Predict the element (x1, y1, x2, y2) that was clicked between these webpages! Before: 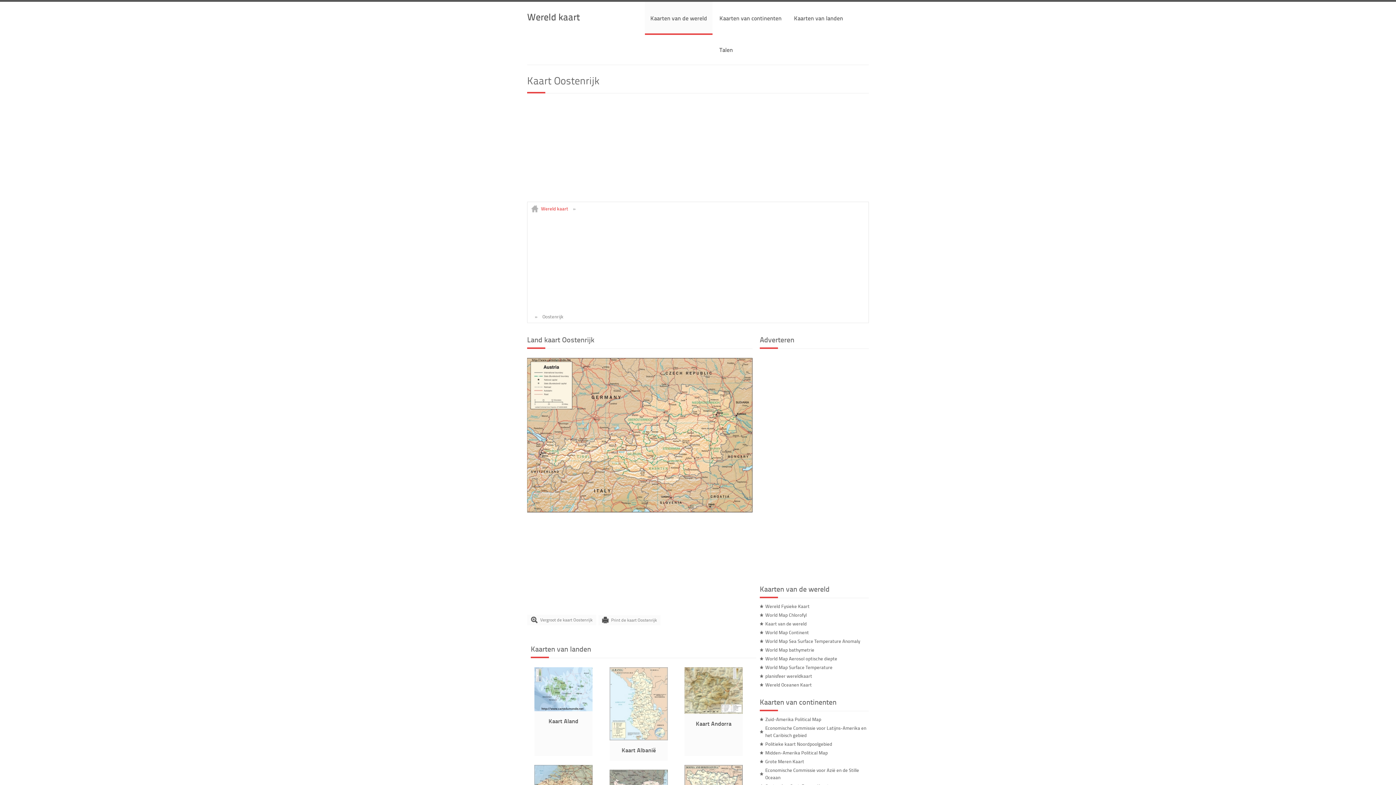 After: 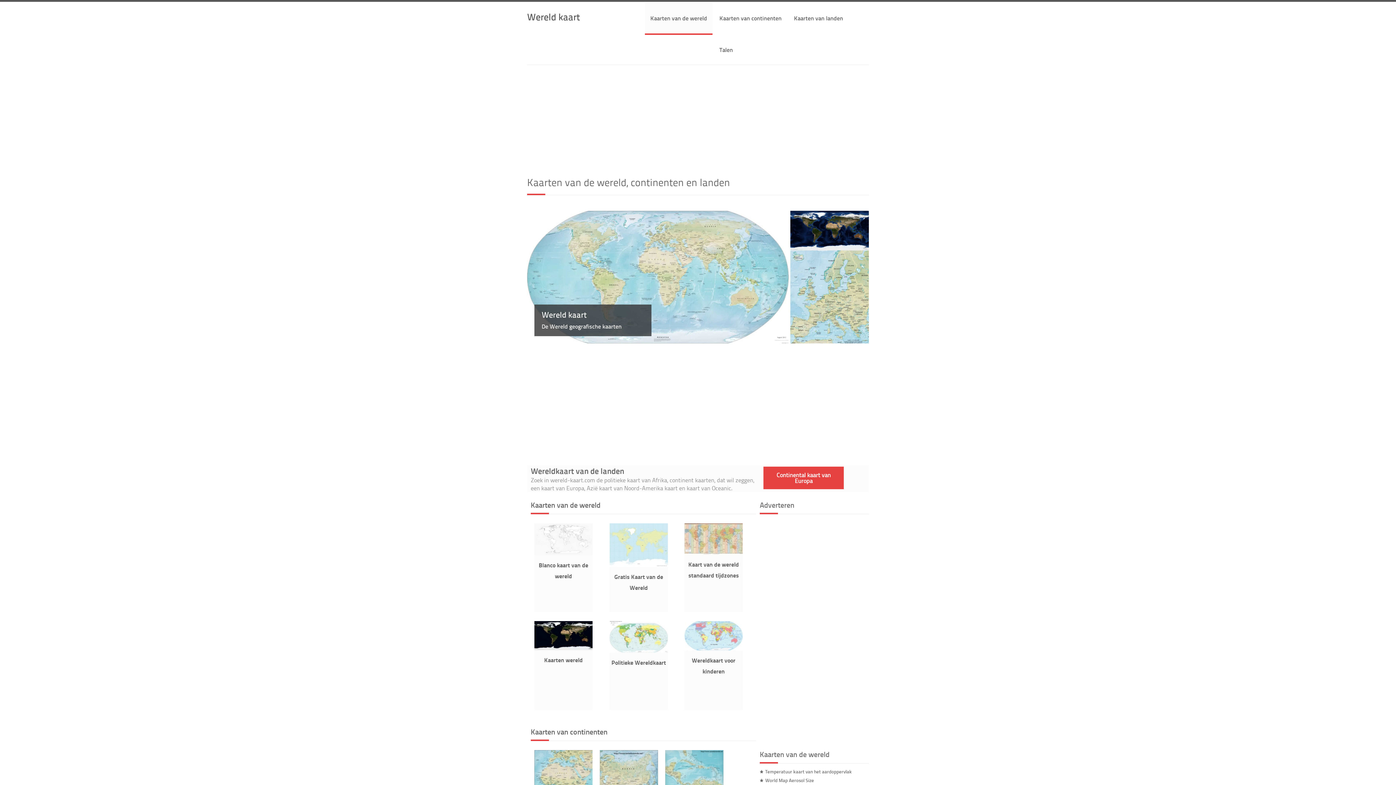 Action: label: Wereld kaart bbox: (527, 9, 580, 23)